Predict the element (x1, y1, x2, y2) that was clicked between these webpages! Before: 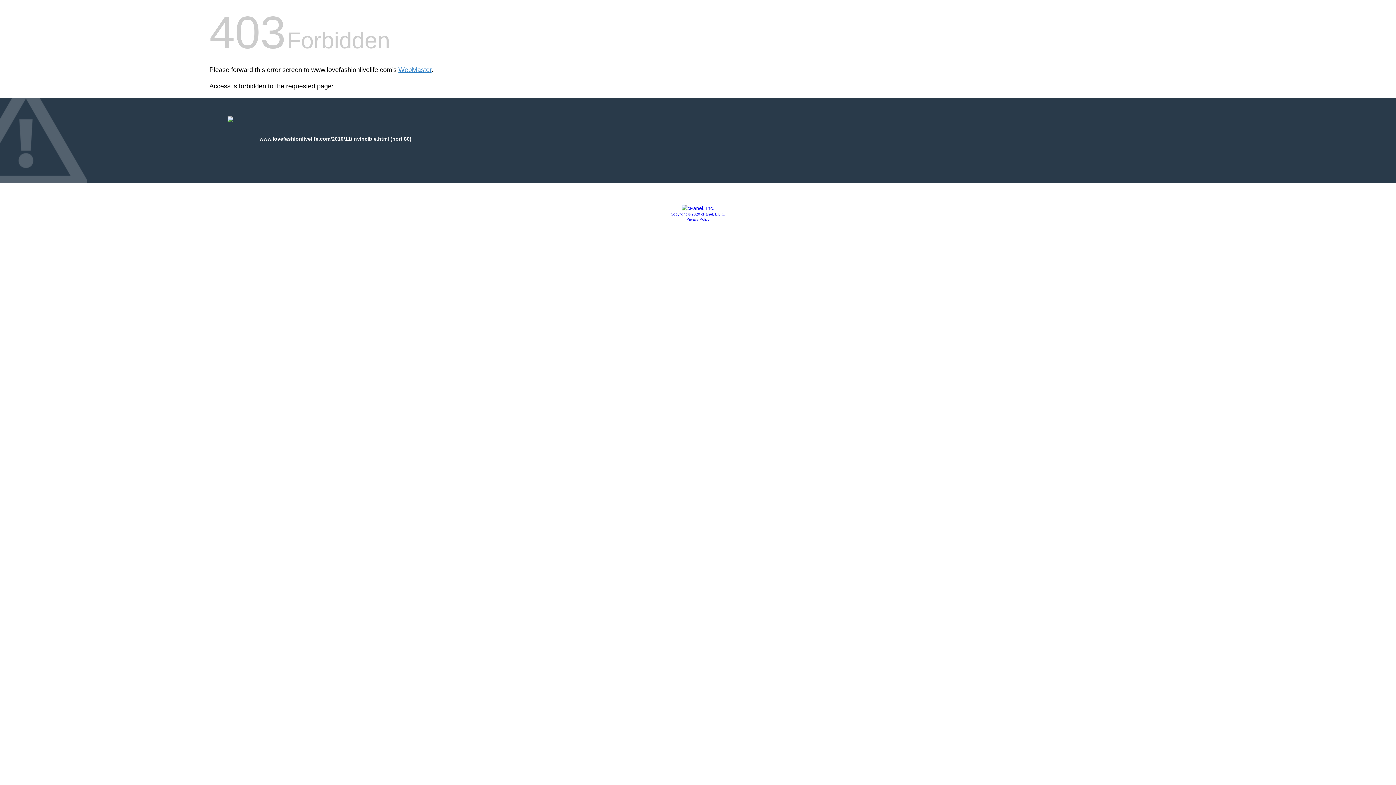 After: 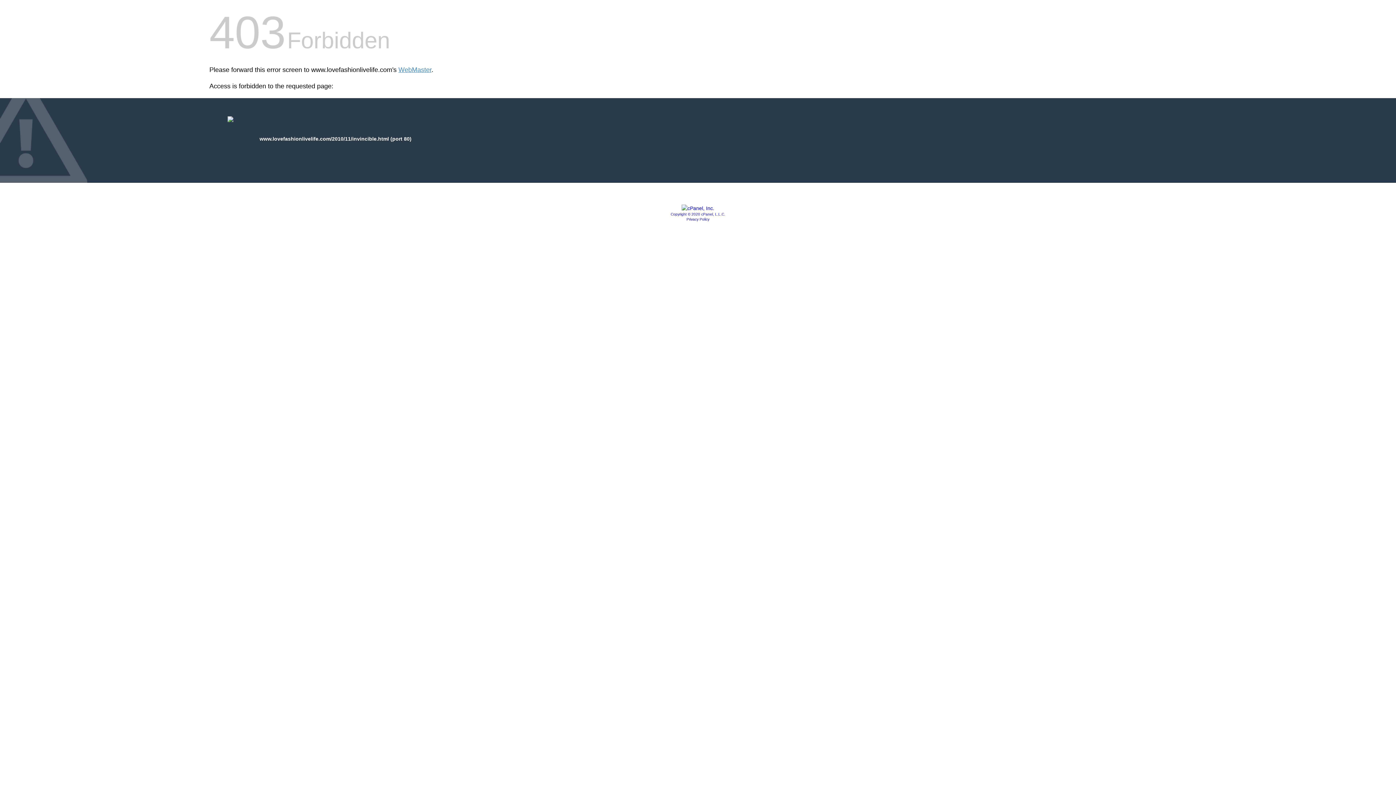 Action: bbox: (681, 205, 714, 211)